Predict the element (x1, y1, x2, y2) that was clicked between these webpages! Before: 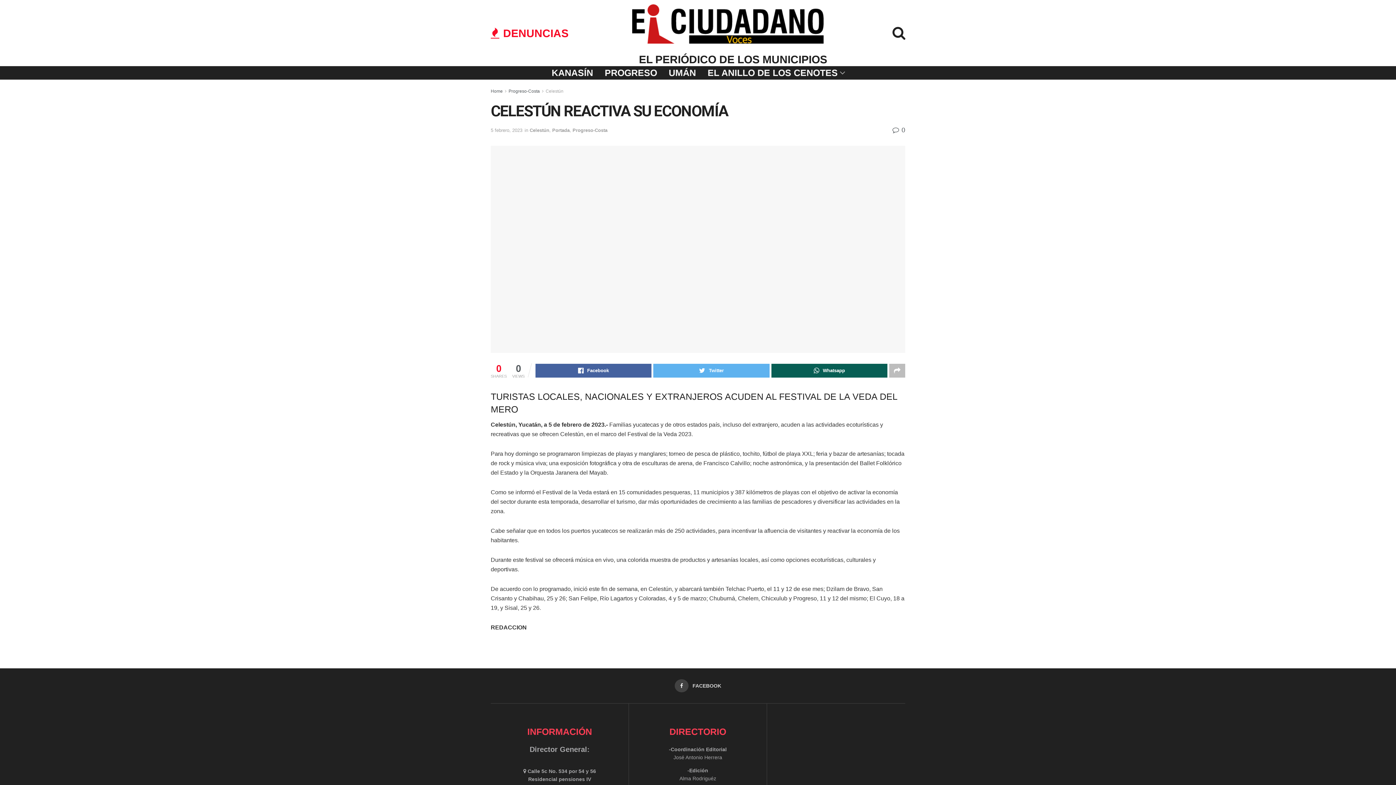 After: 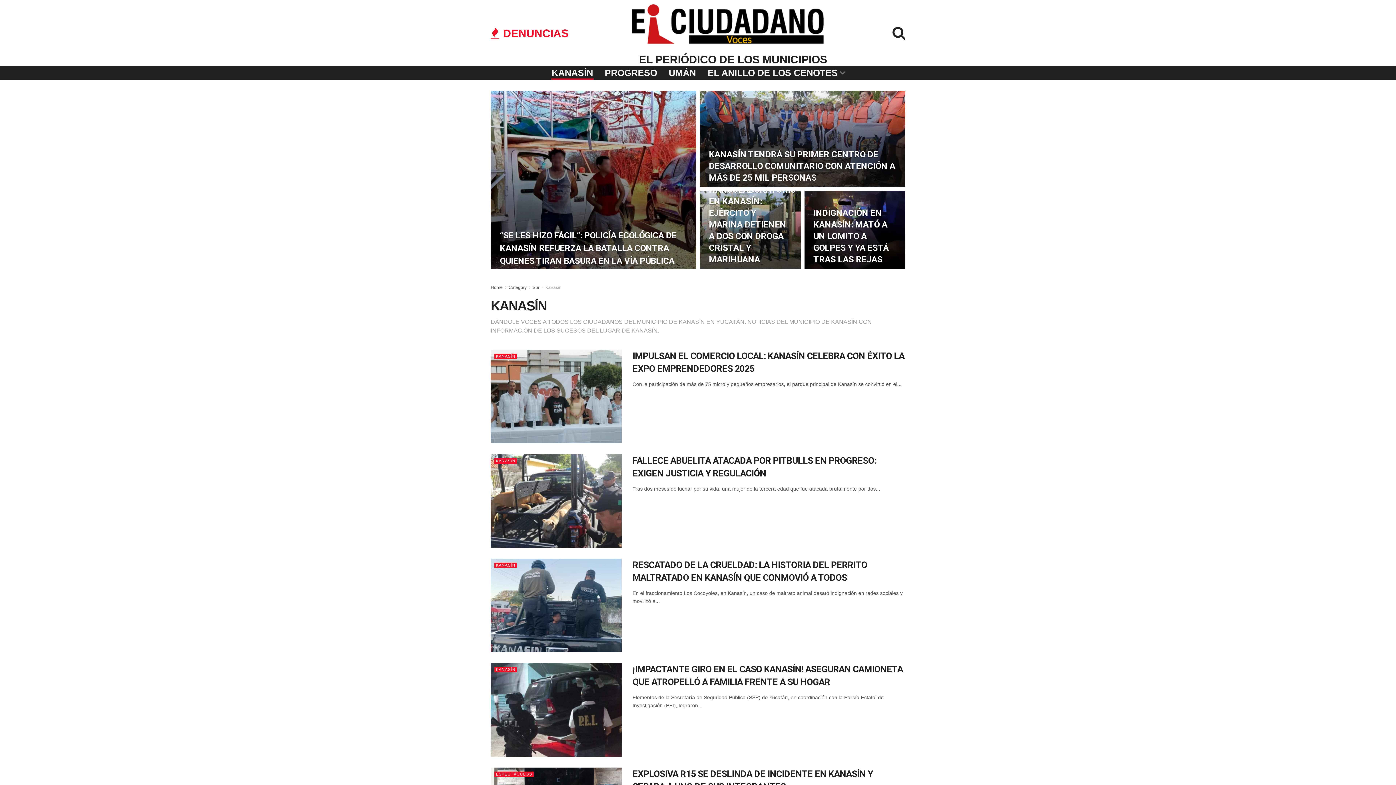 Action: label: KANASÍN bbox: (546, 66, 599, 79)